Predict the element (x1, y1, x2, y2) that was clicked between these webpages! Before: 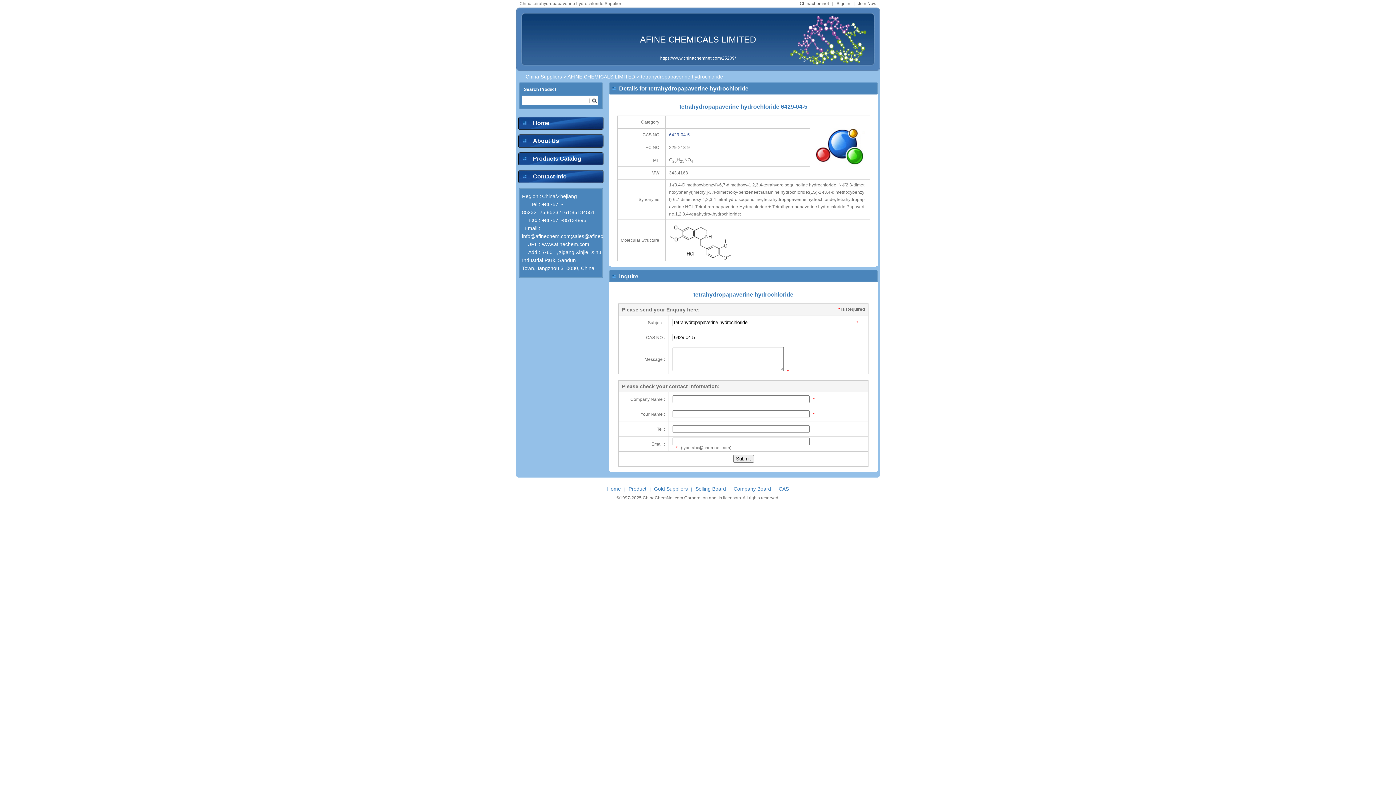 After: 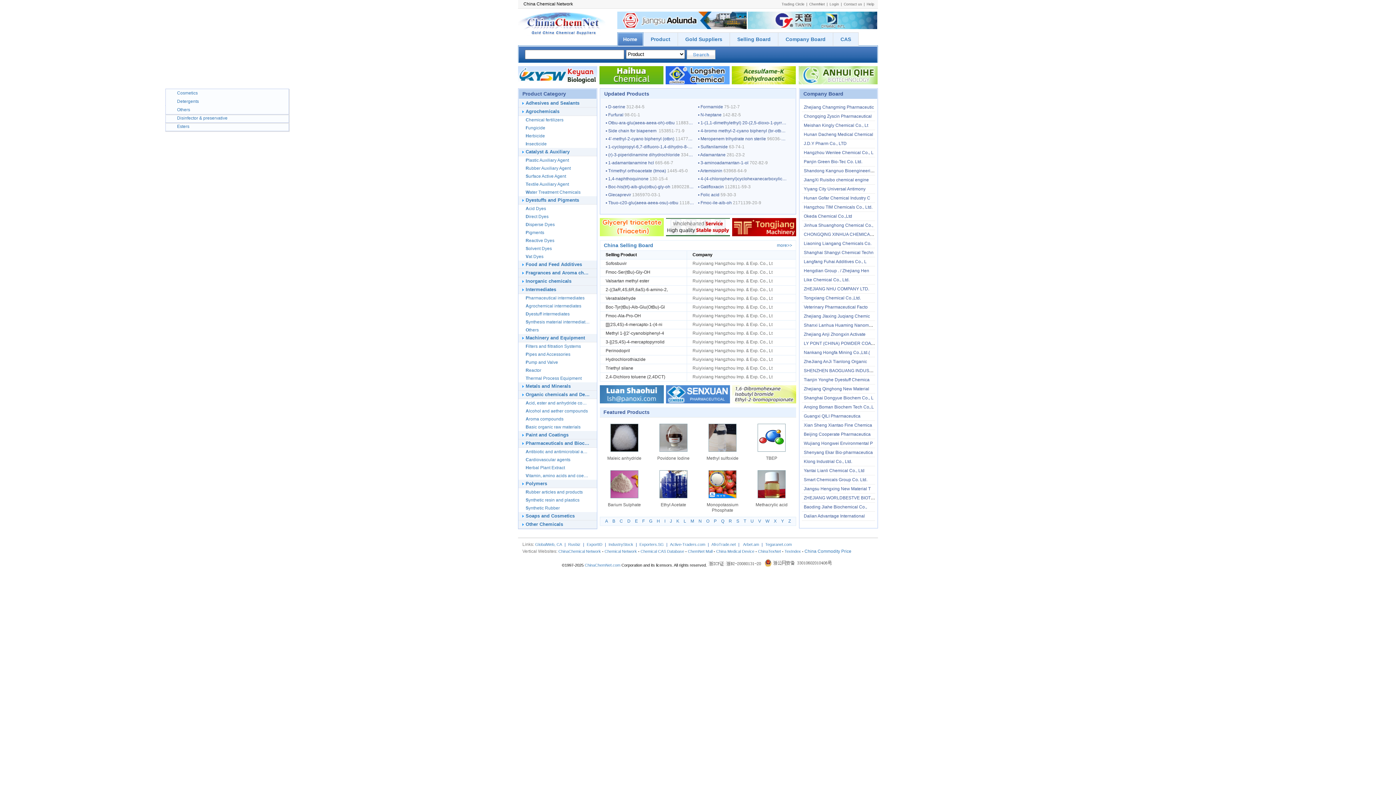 Action: bbox: (607, 486, 621, 492) label: Home